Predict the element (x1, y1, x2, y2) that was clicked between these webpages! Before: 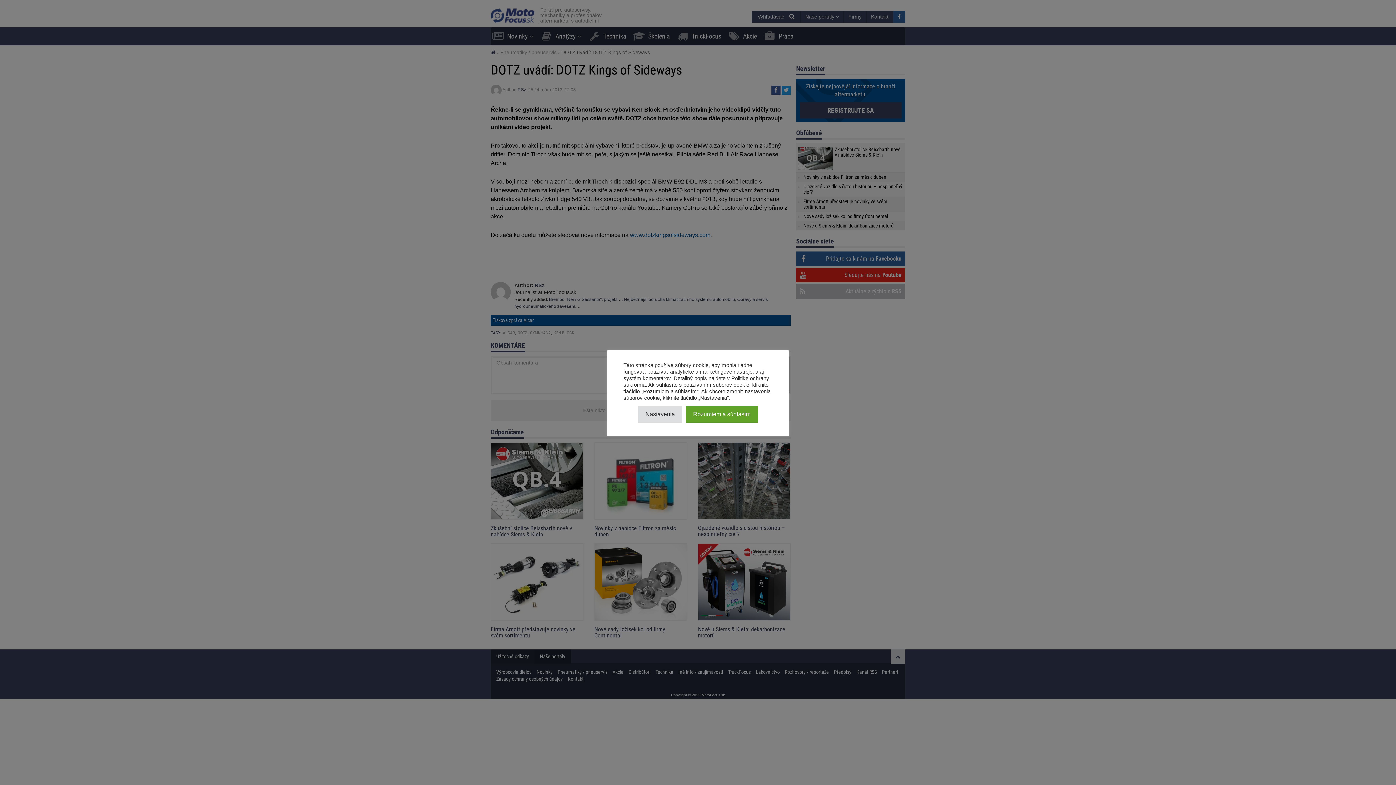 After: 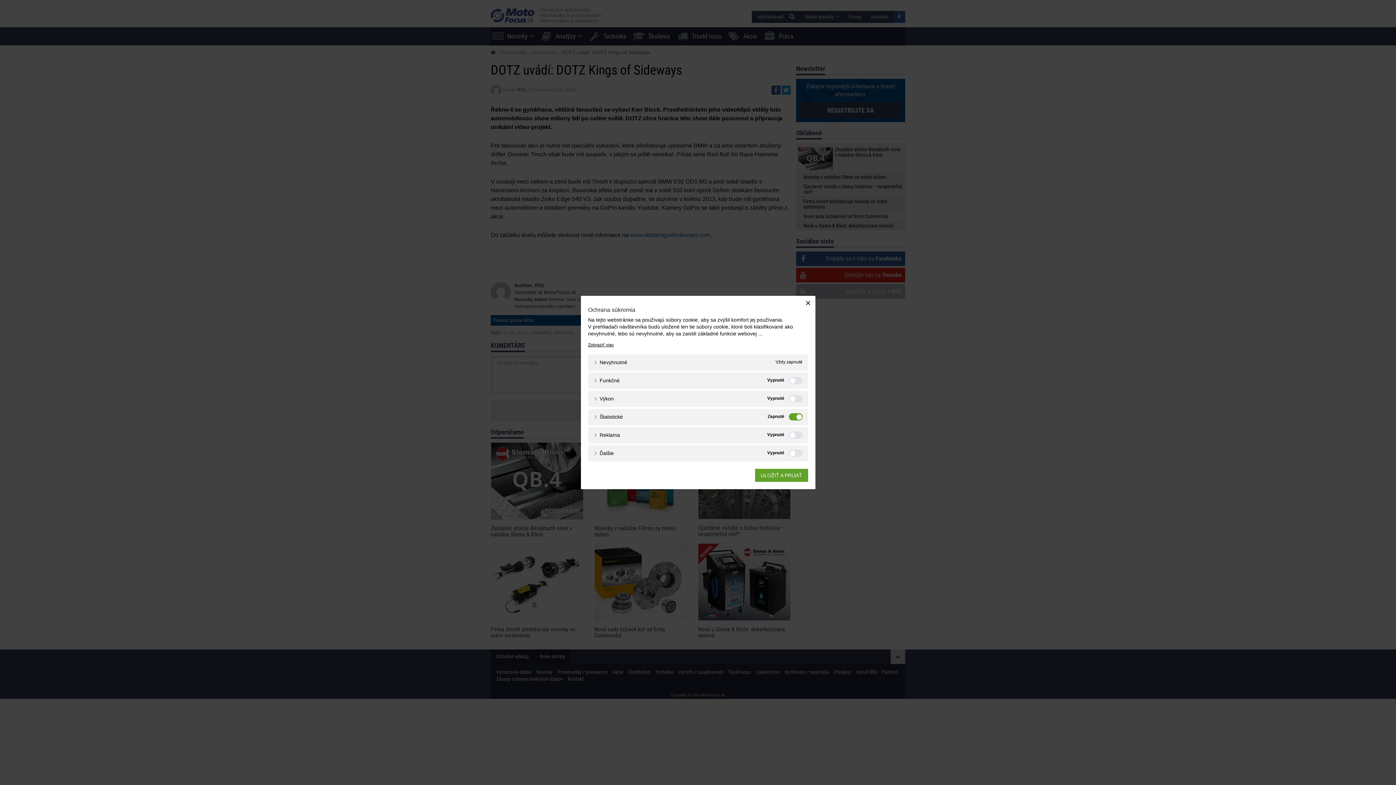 Action: label: Nastavenia bbox: (638, 406, 682, 422)